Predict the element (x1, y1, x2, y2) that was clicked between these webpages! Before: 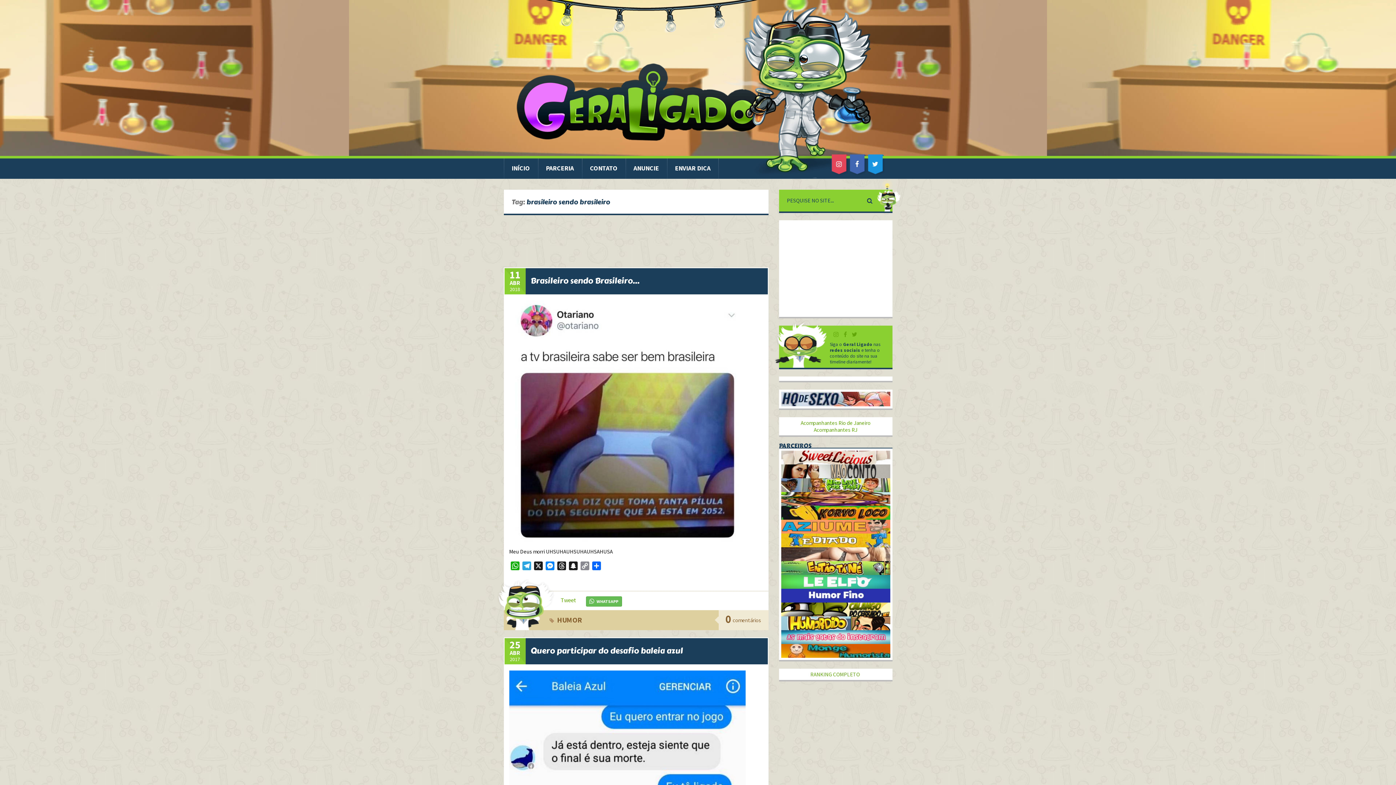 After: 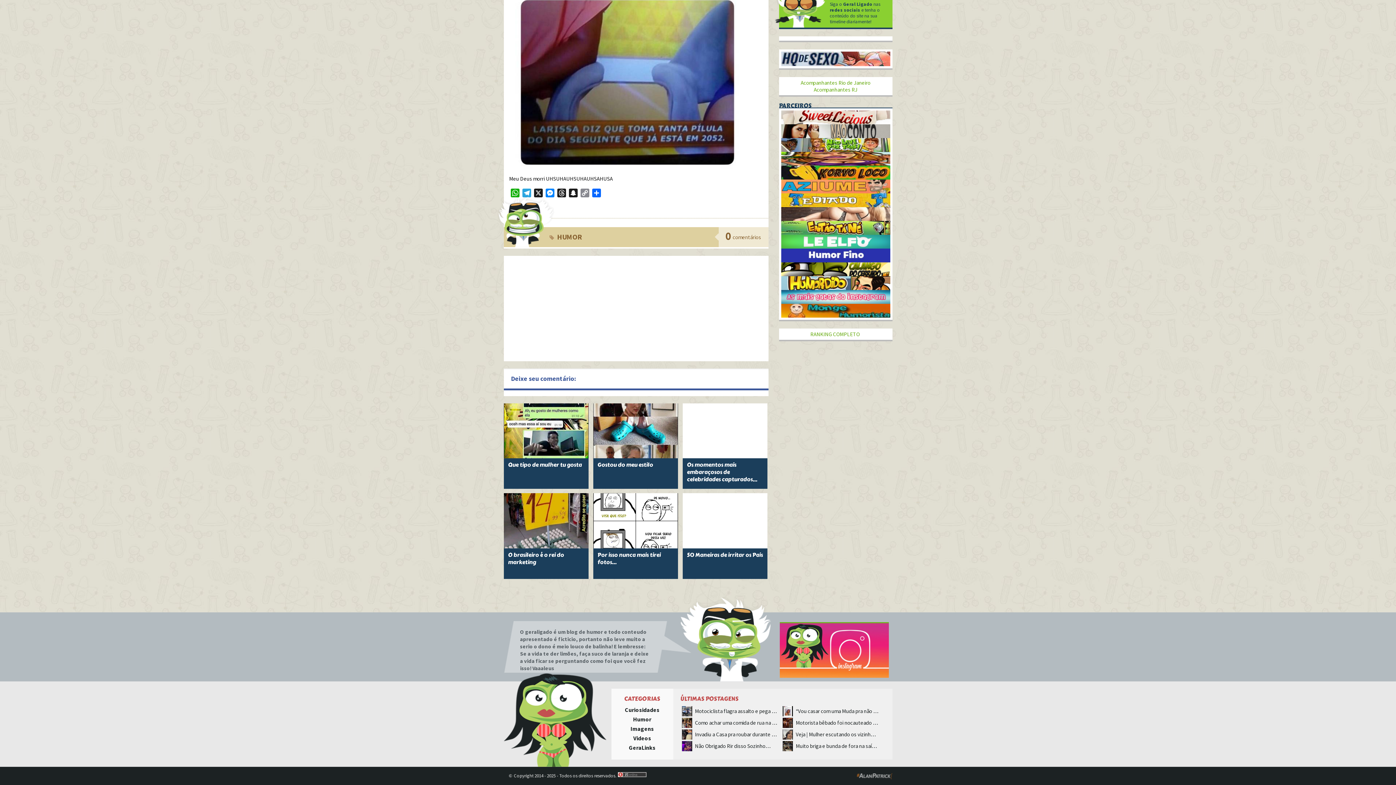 Action: bbox: (718, 610, 768, 630) label: 0 comentários